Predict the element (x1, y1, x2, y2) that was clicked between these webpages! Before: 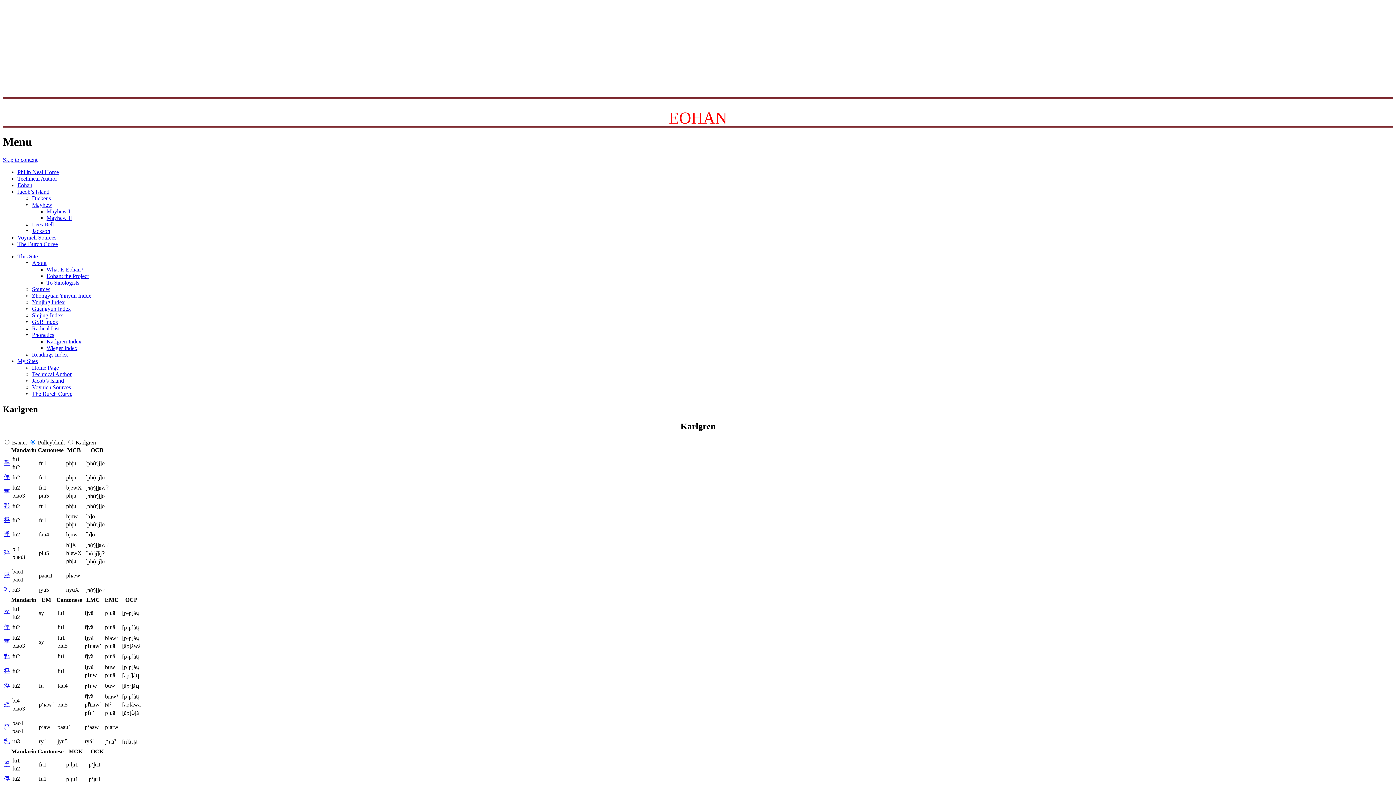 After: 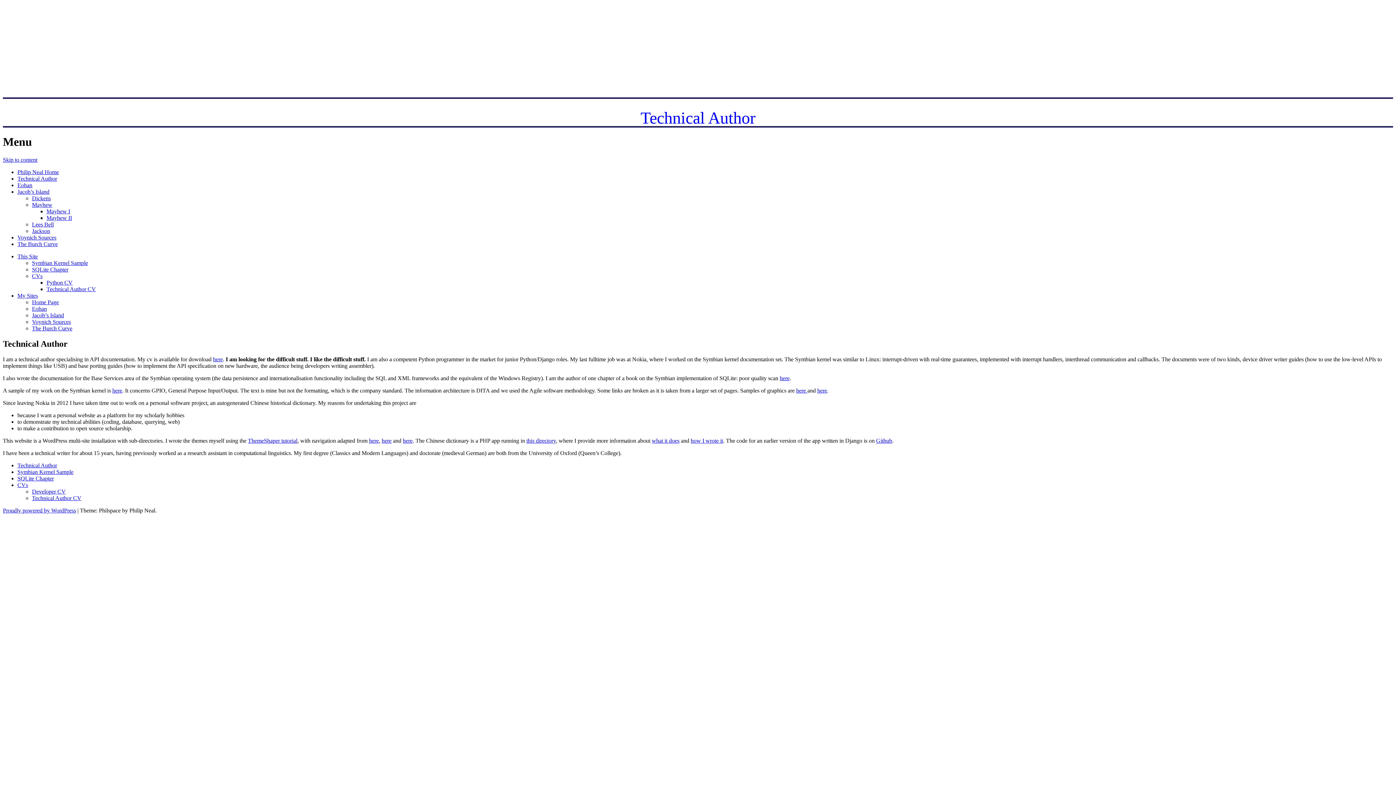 Action: bbox: (17, 175, 57, 181) label: Technical Author